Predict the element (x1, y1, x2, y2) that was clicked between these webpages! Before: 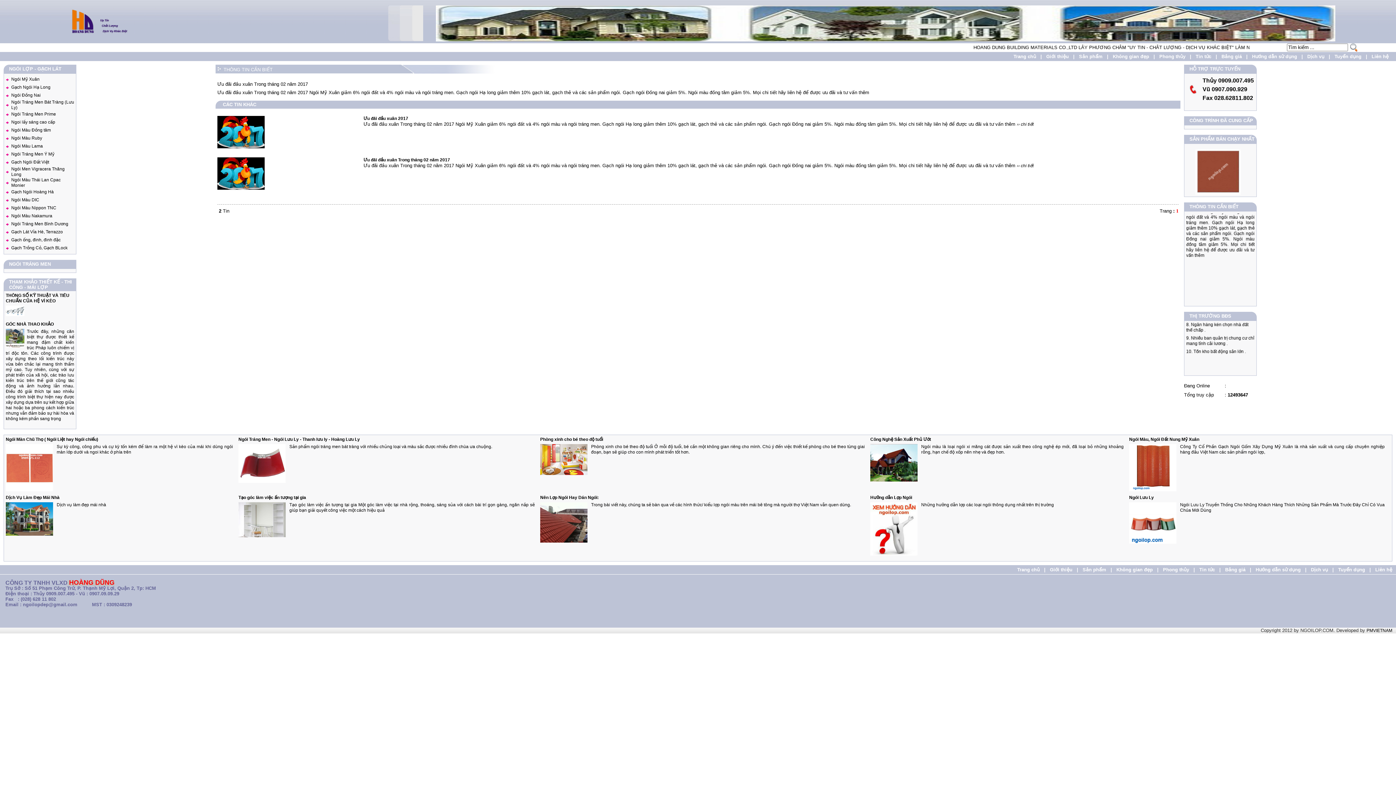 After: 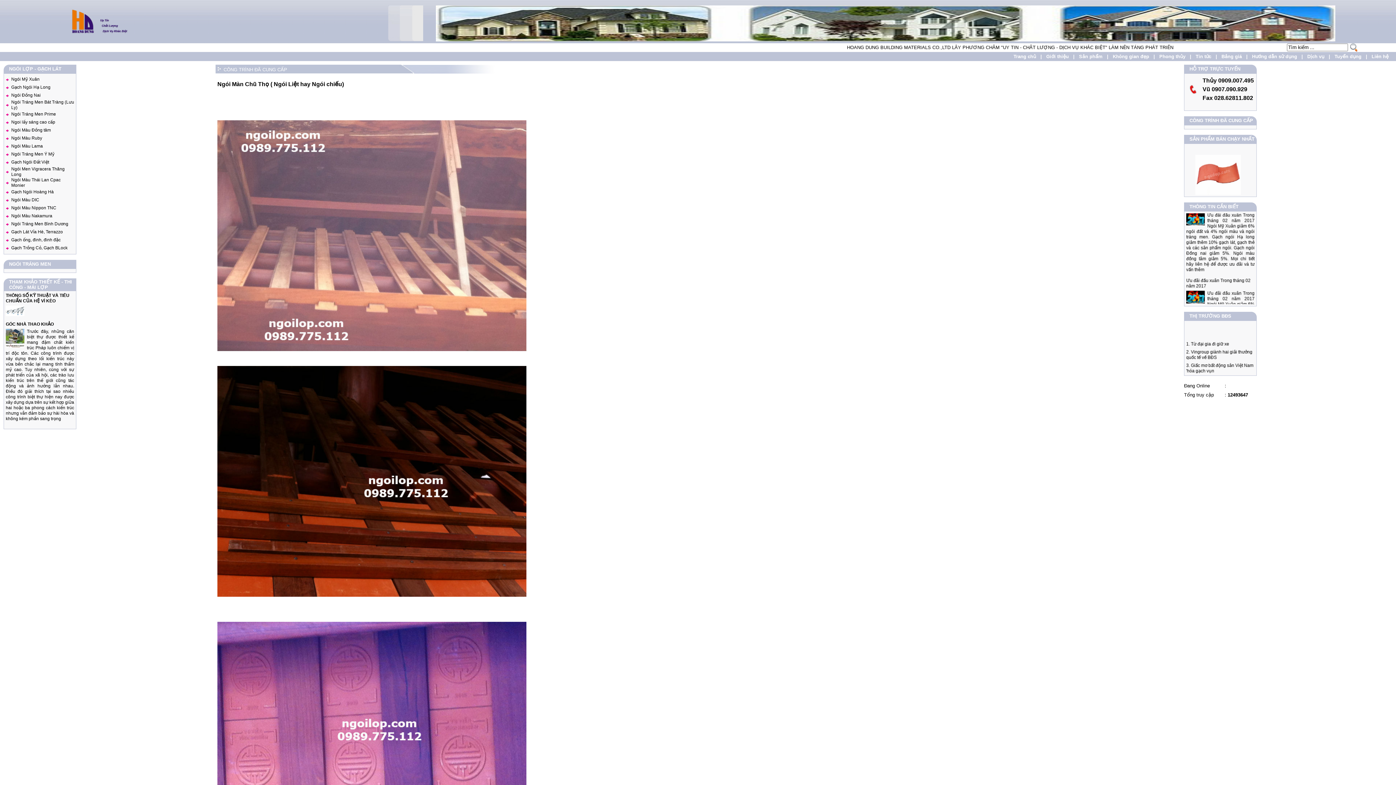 Action: bbox: (5, 437, 98, 442) label: Ngói Màn Chũ Thọ ( Ngói Liệt hay Ngói chiếu)